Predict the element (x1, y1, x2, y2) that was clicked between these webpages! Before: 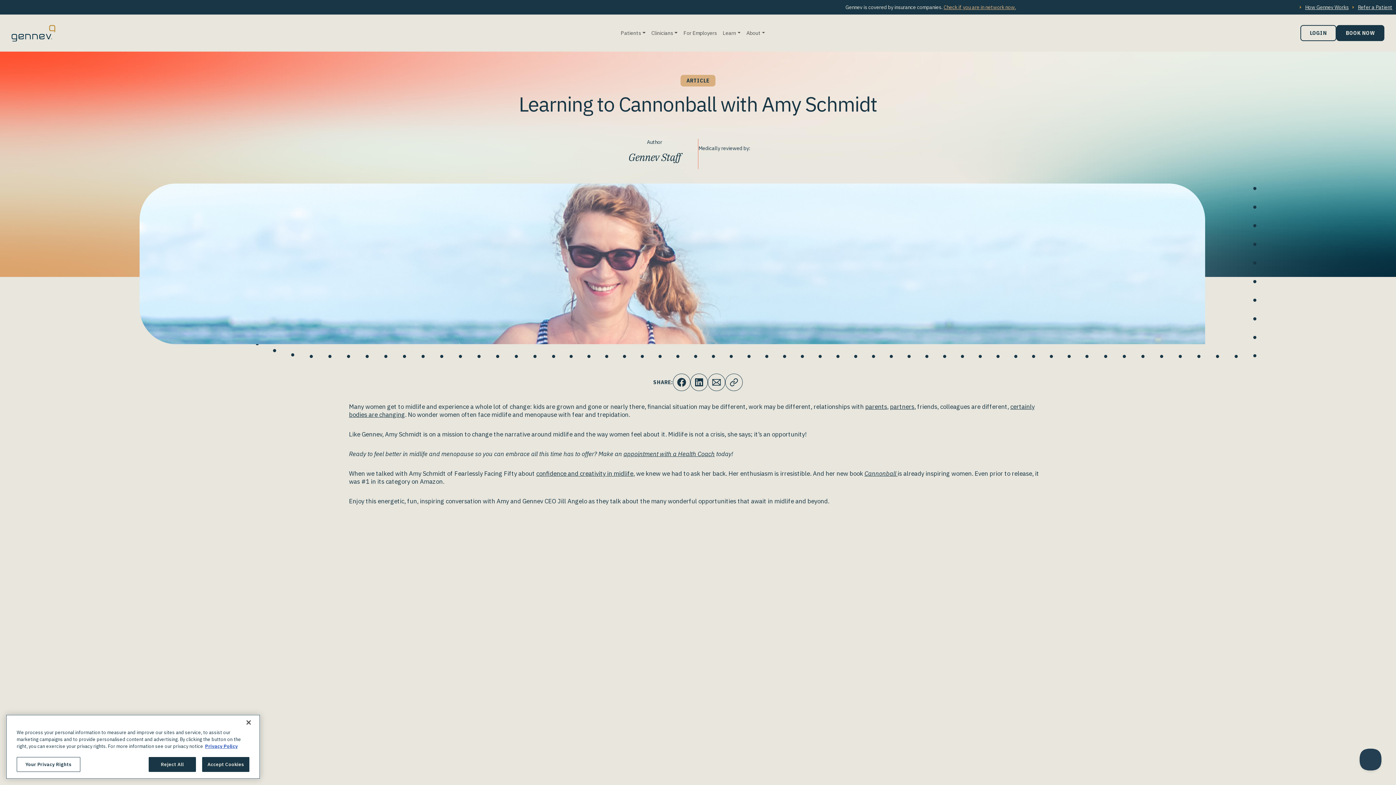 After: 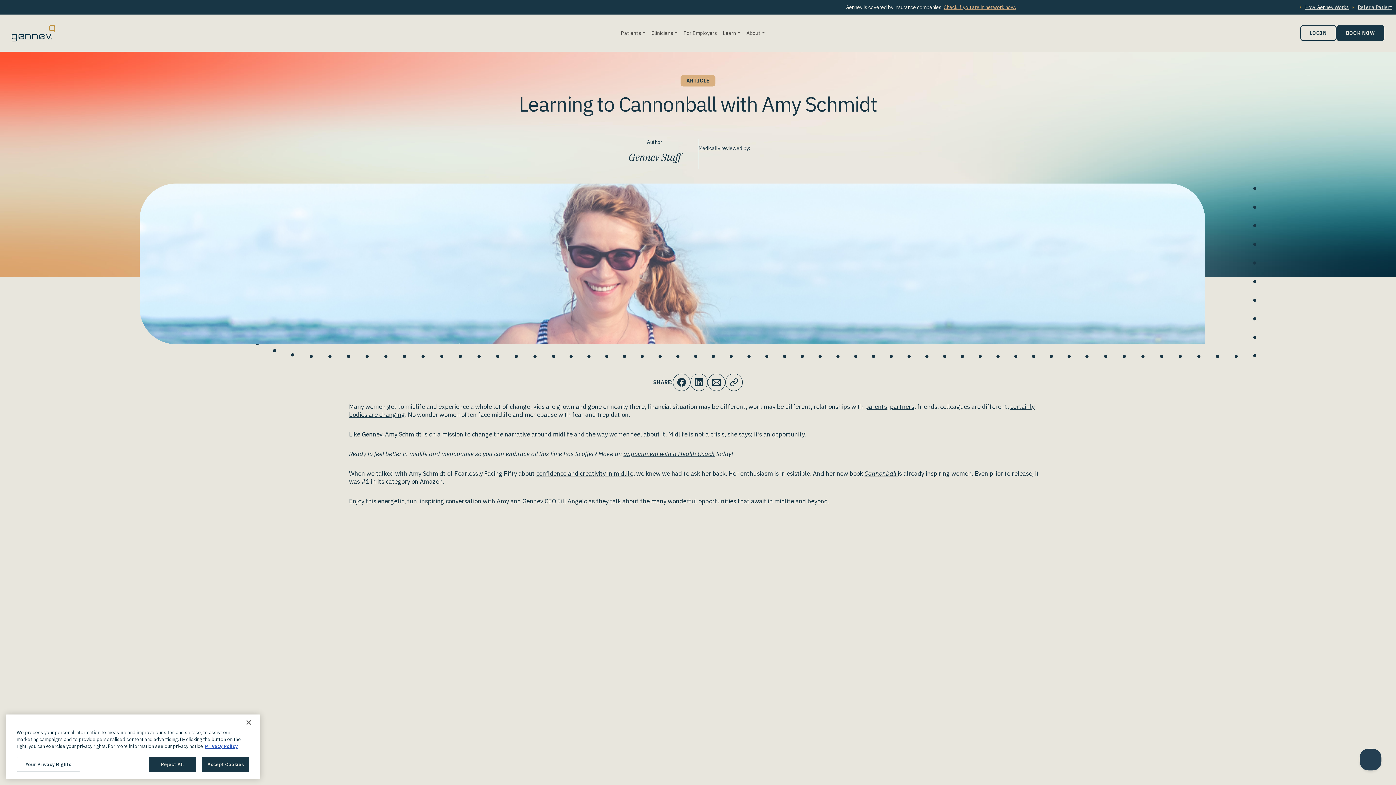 Action: label: Click to Email. bbox: (707, 373, 725, 391)